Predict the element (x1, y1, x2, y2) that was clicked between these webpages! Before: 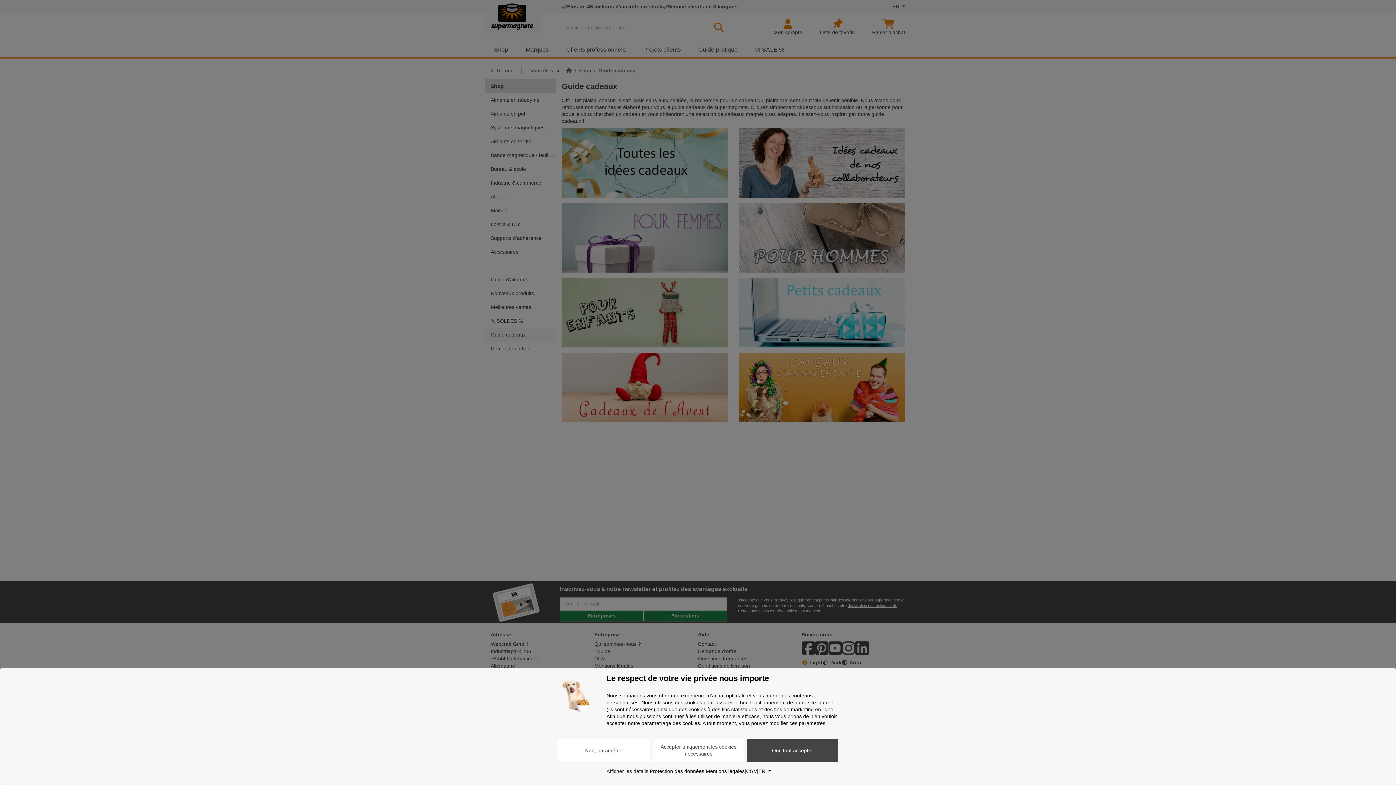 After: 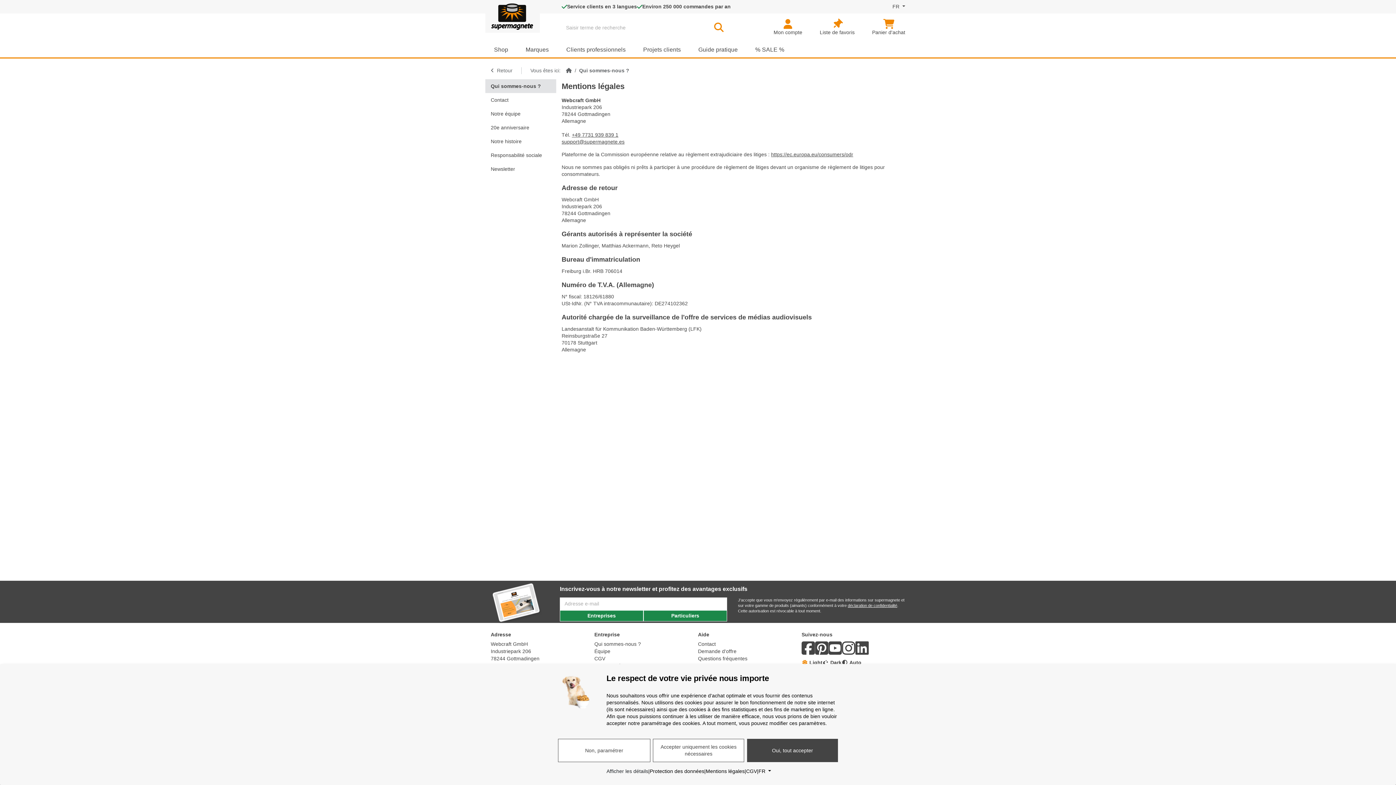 Action: label: Mentions légales bbox: (705, 768, 744, 775)